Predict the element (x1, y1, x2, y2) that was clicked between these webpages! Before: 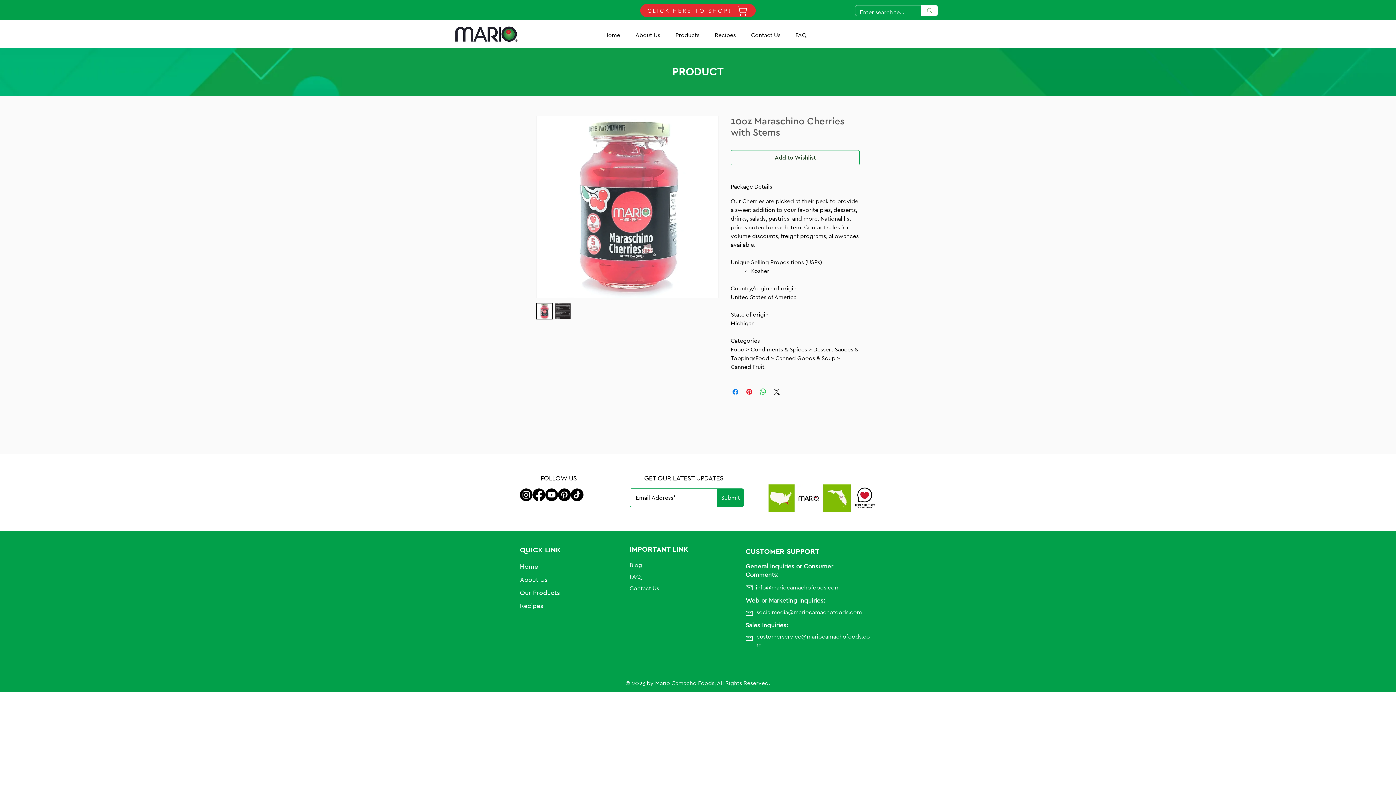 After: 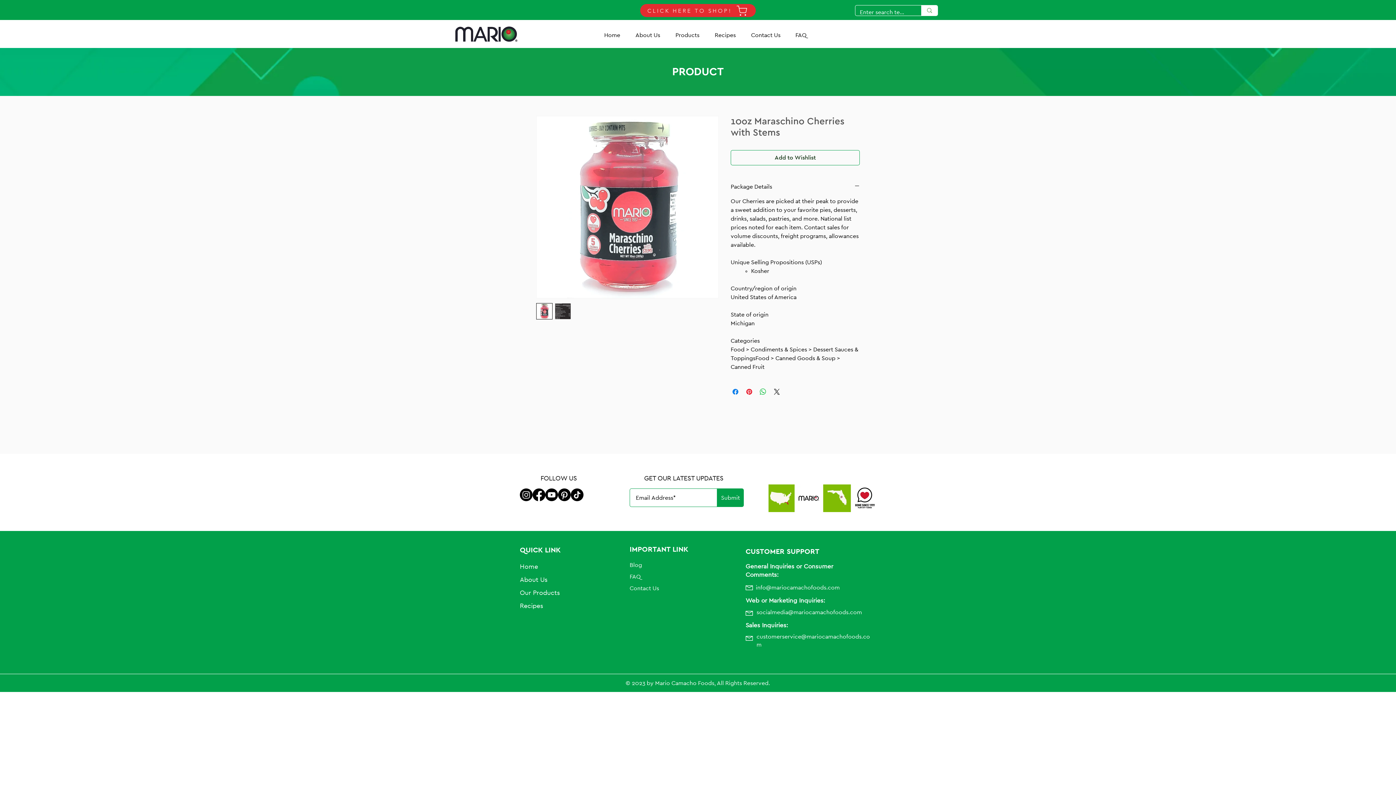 Action: label: TikTok bbox: (570, 488, 583, 501)